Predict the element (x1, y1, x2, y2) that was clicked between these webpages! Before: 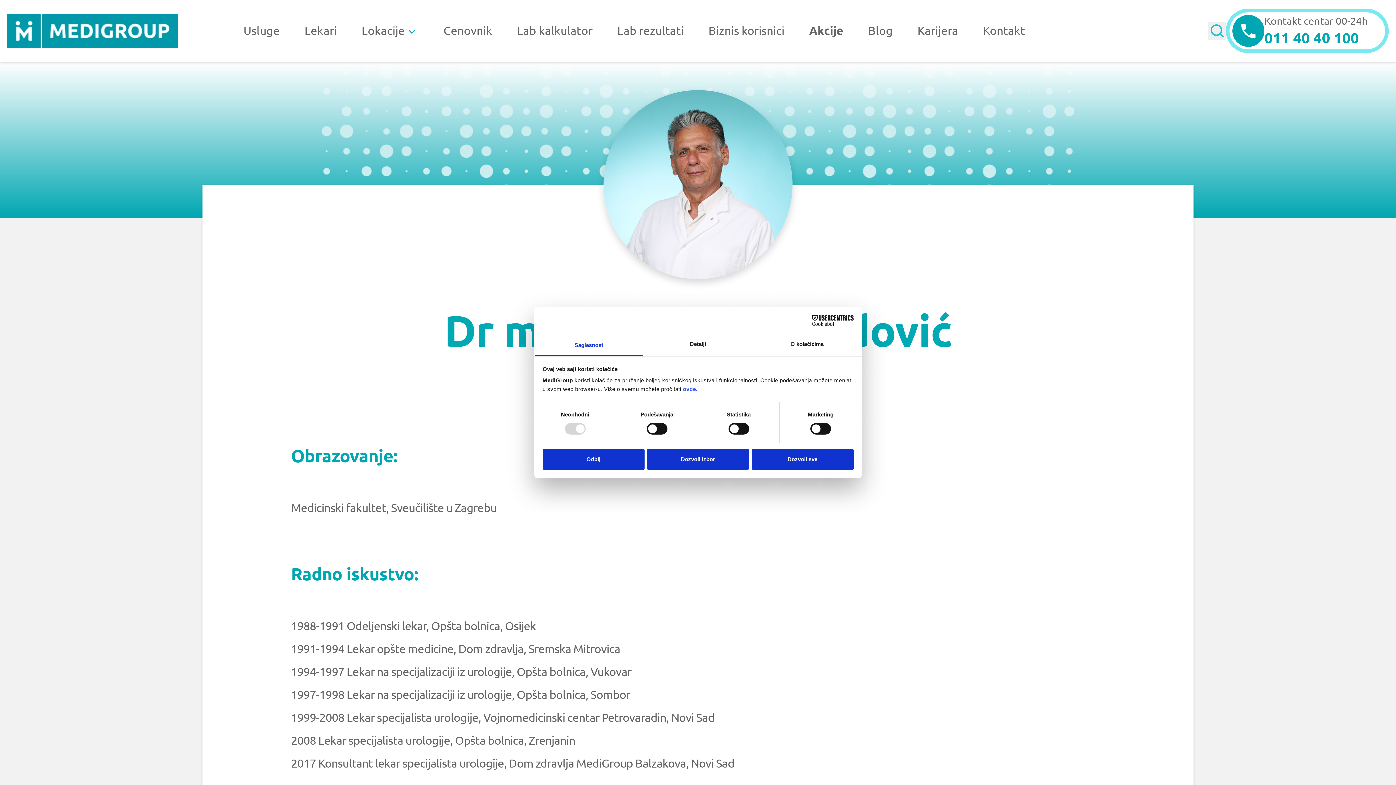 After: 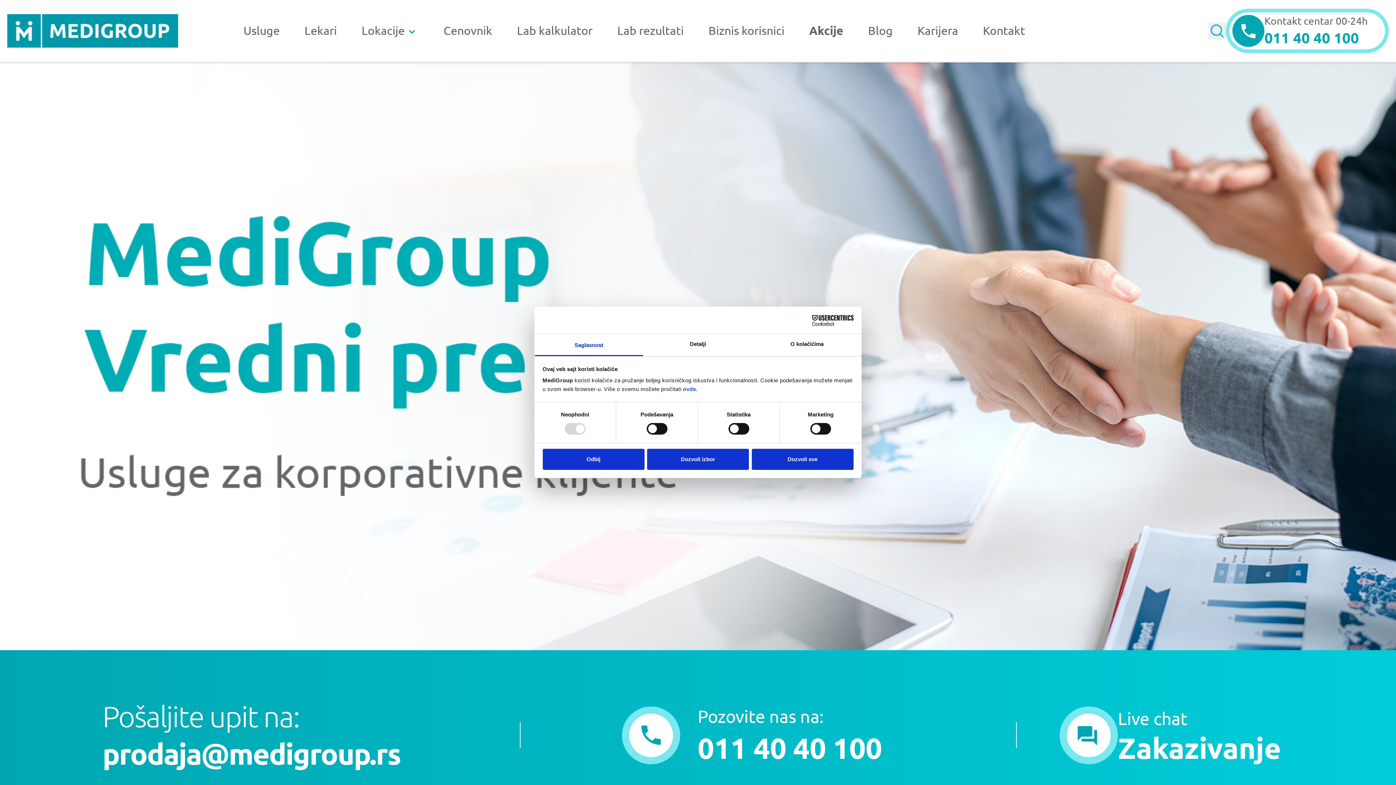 Action: bbox: (708, 0, 784, 61) label: Biznis korisnici